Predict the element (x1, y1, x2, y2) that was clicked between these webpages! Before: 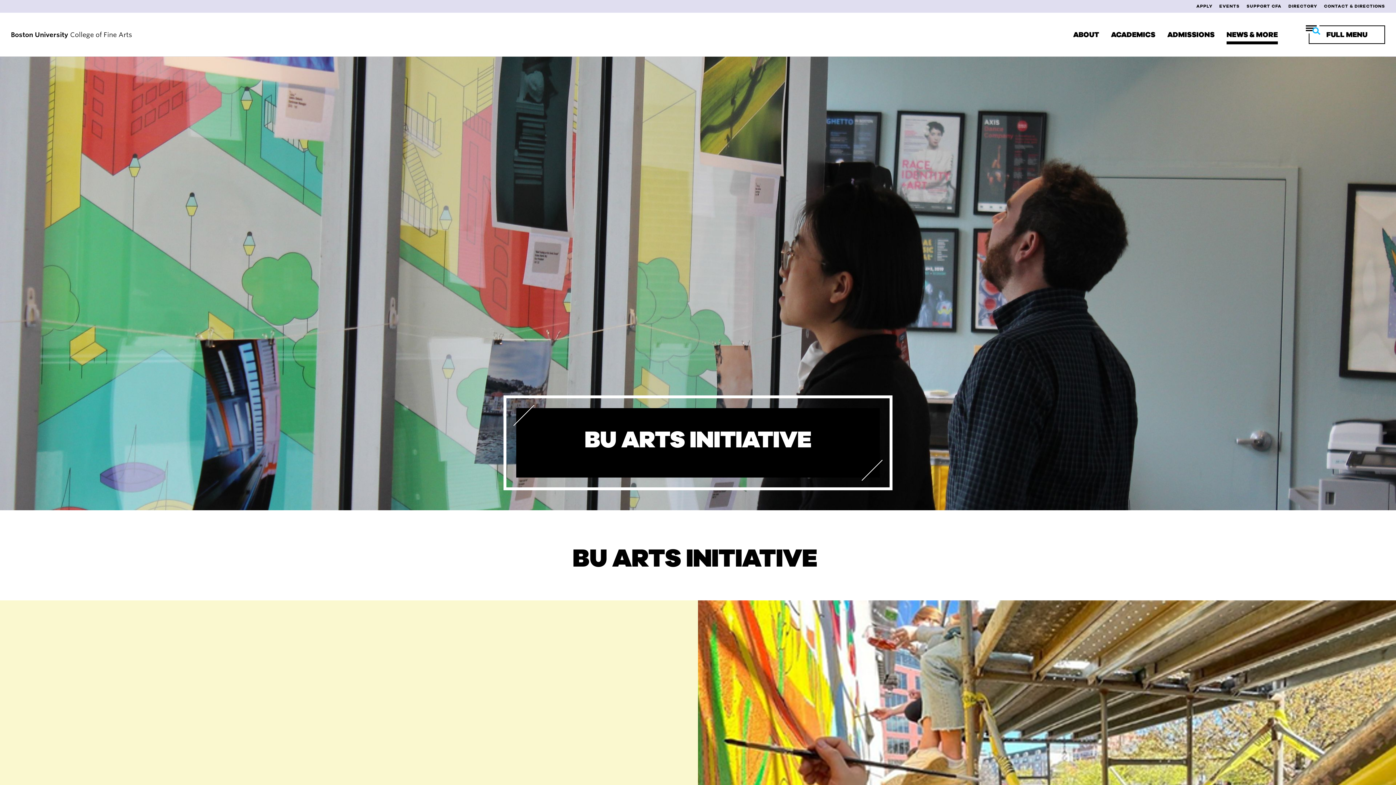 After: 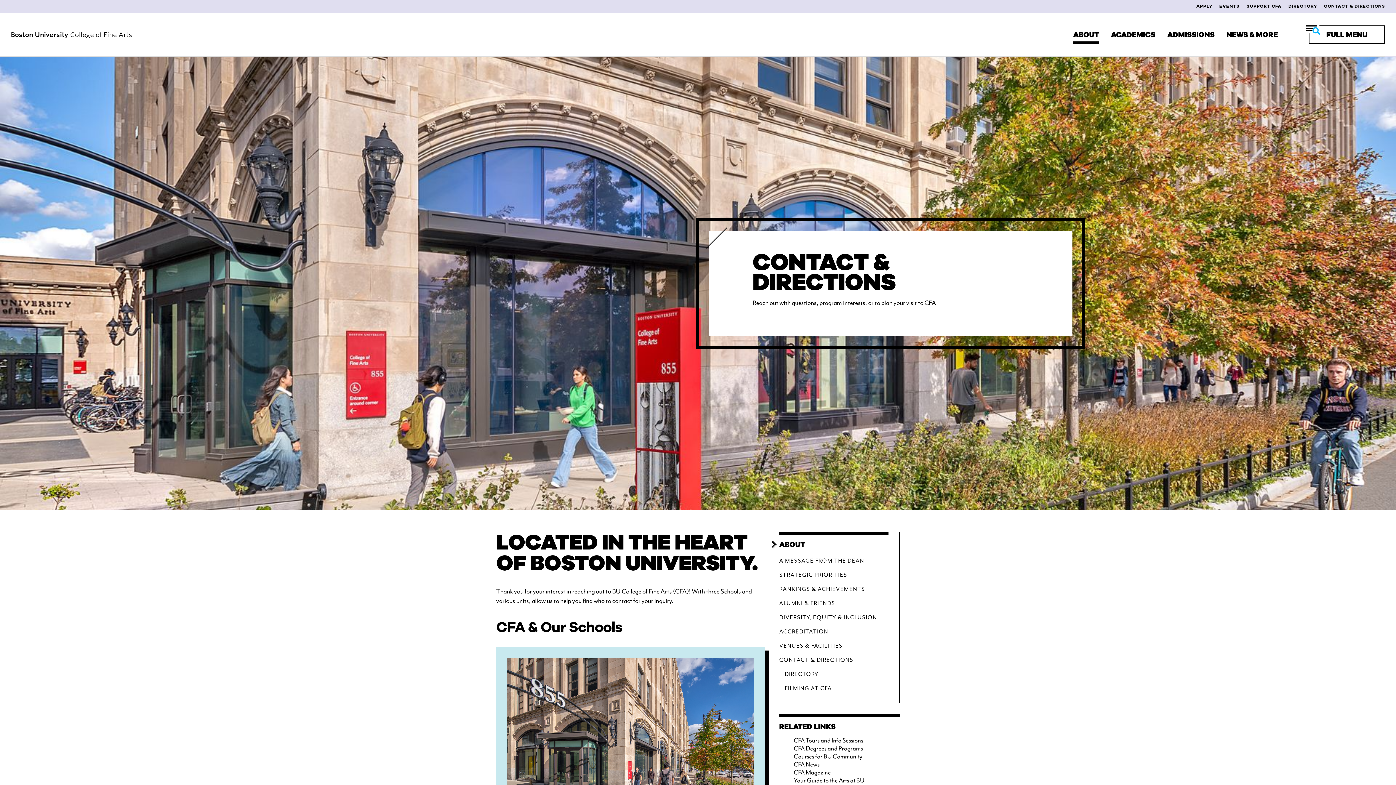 Action: label: CONTACT & DIRECTIONS bbox: (1324, 3, 1385, 9)